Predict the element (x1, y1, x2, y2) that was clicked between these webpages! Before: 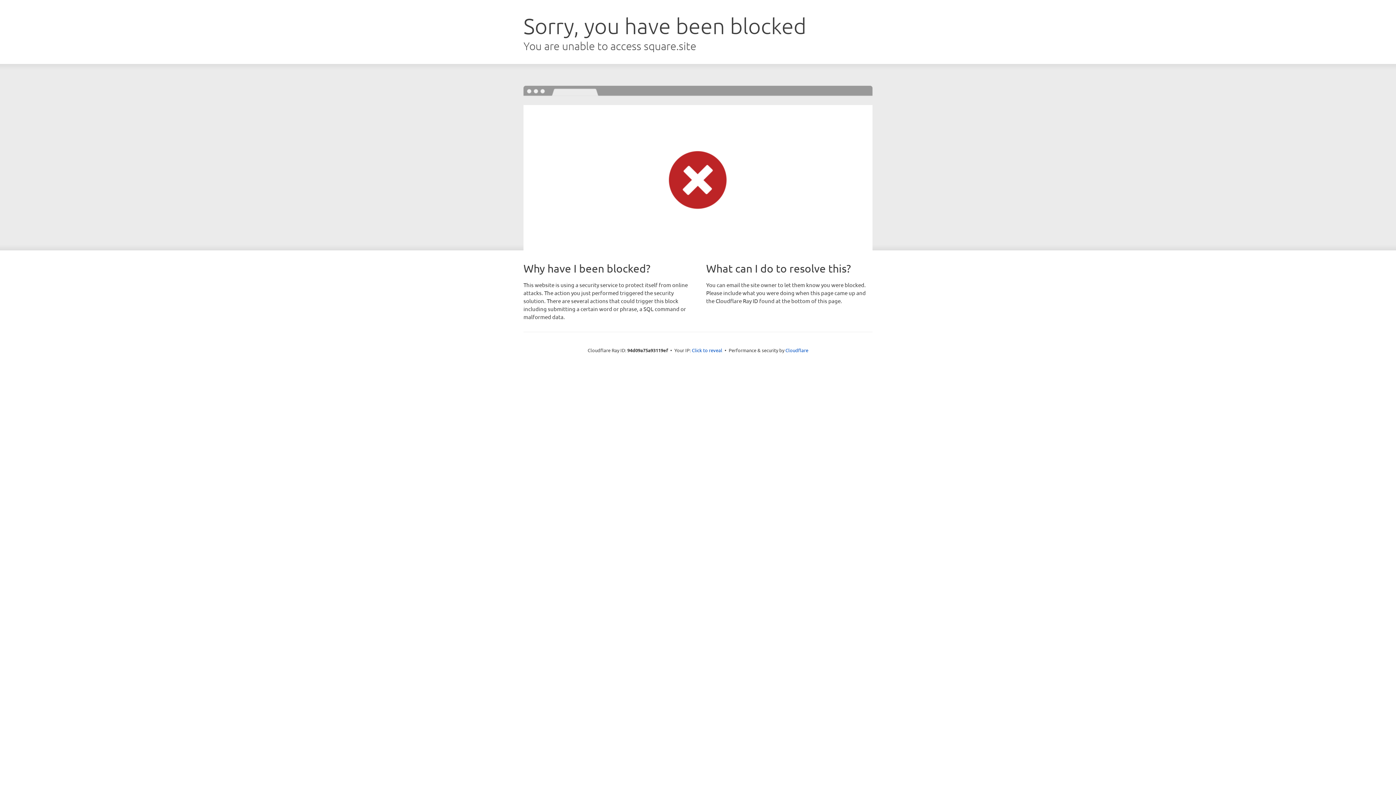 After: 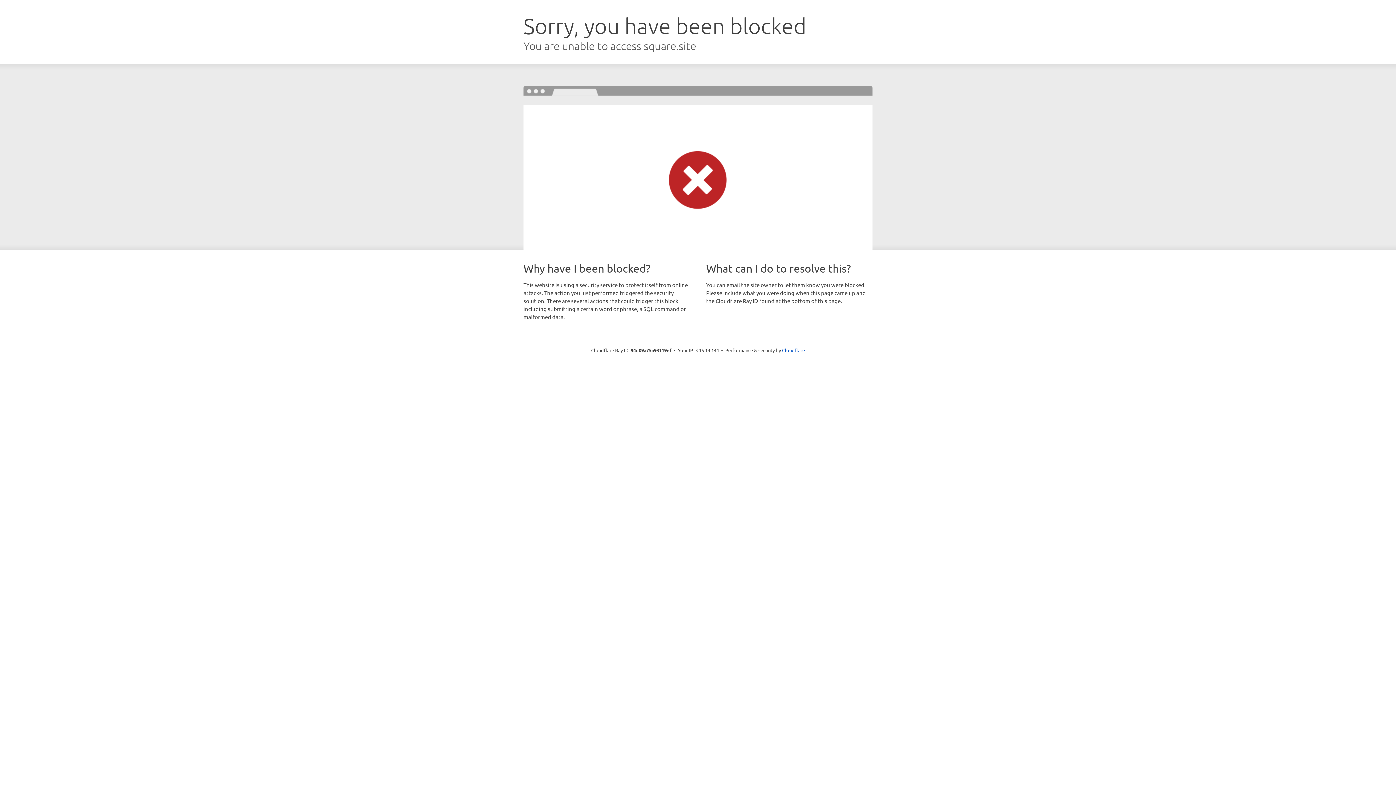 Action: bbox: (692, 346, 722, 353) label: Click to reveal